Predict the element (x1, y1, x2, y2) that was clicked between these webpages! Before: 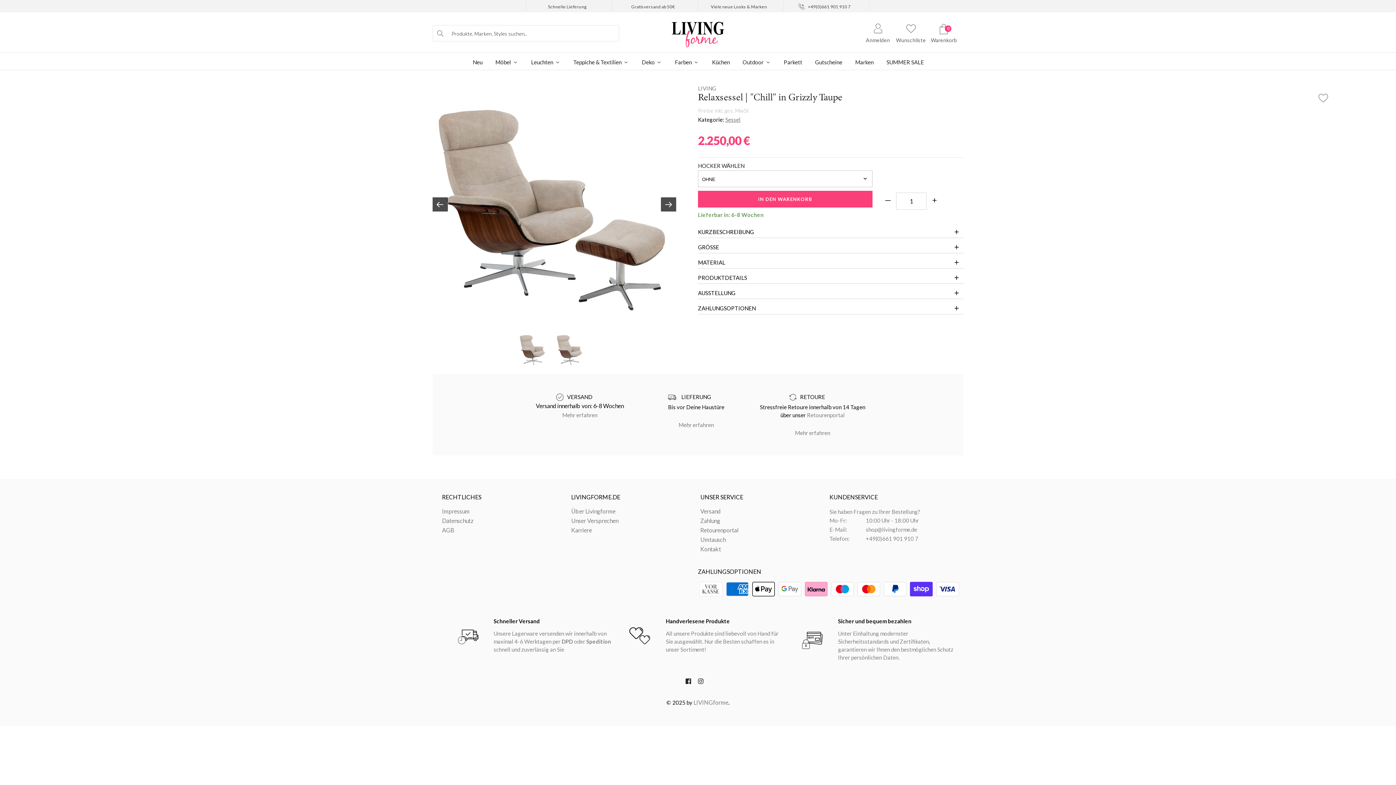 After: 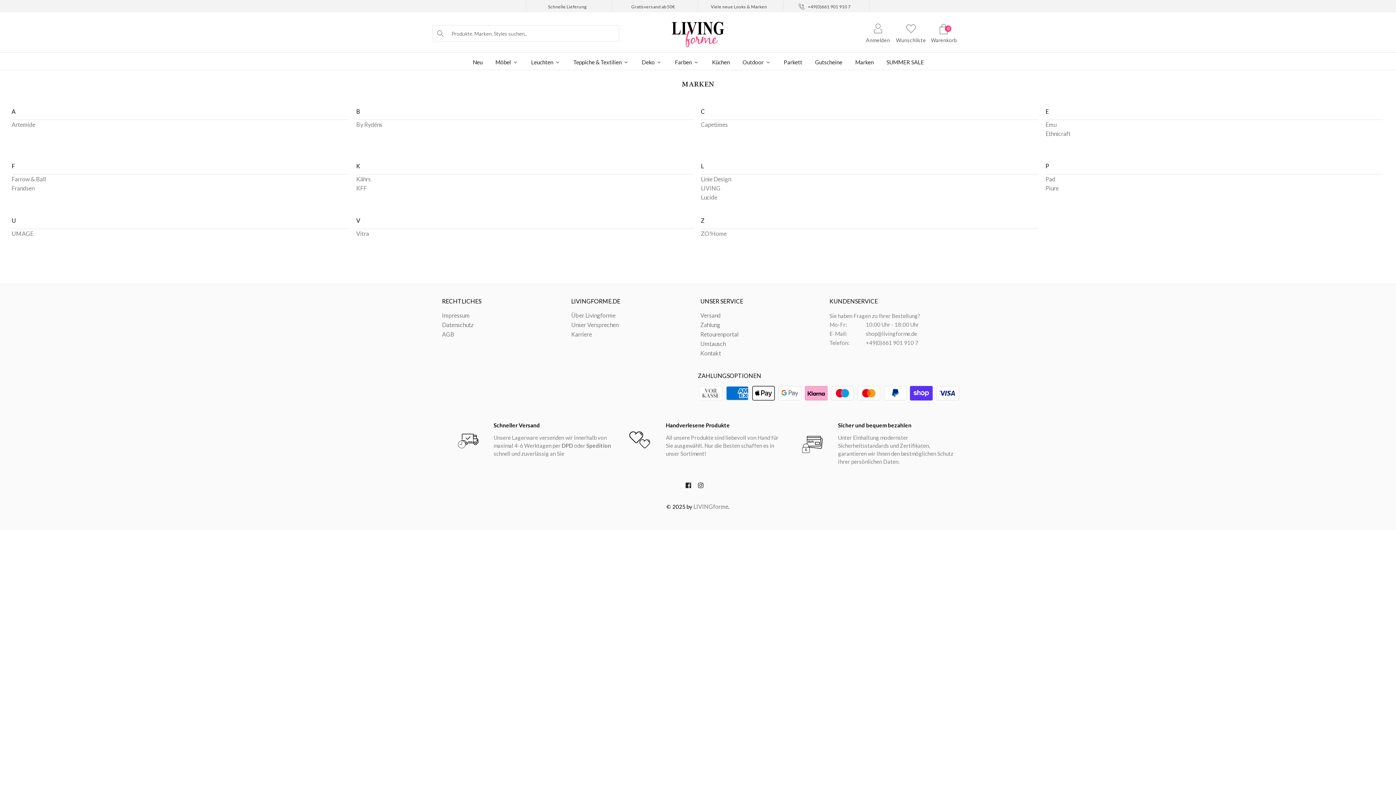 Action: label: Marken bbox: (853, 52, 874, 69)